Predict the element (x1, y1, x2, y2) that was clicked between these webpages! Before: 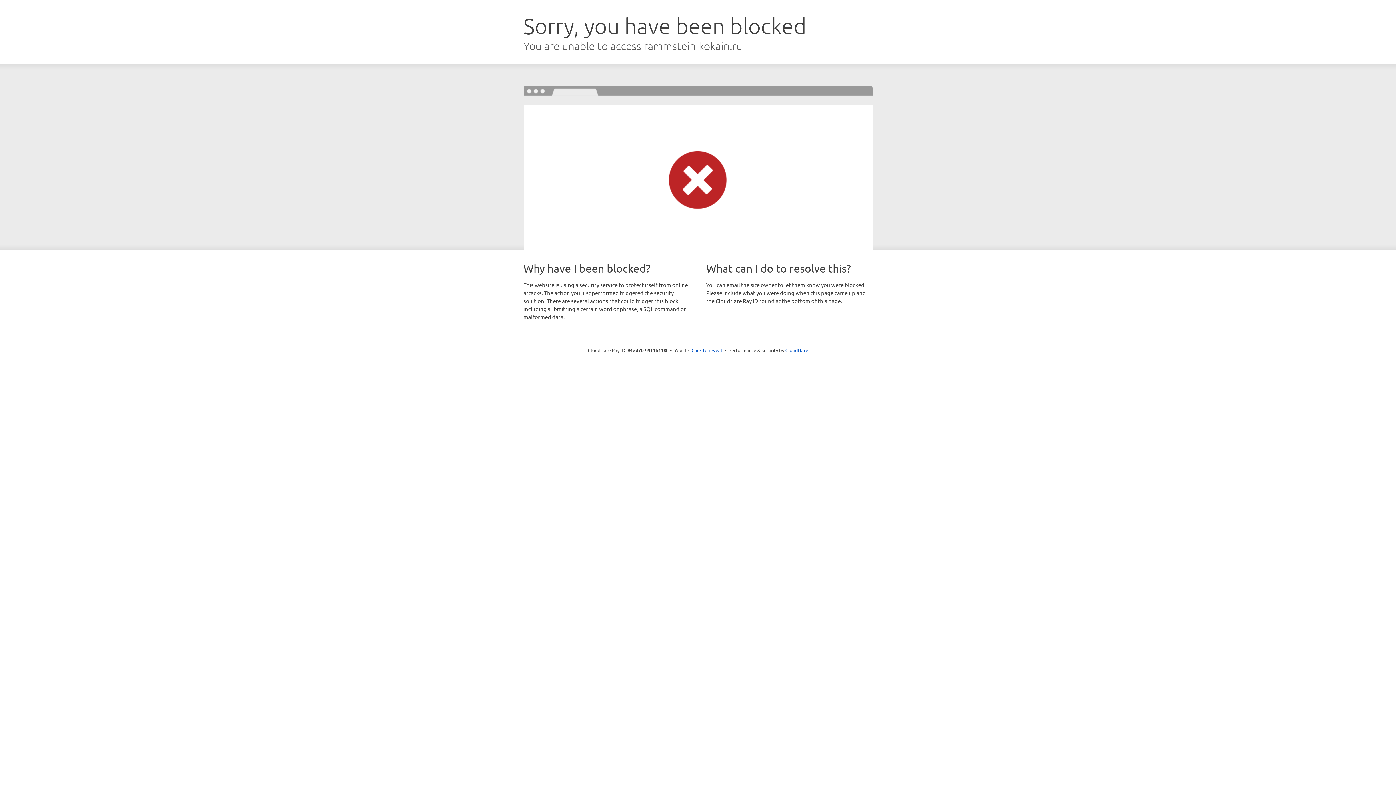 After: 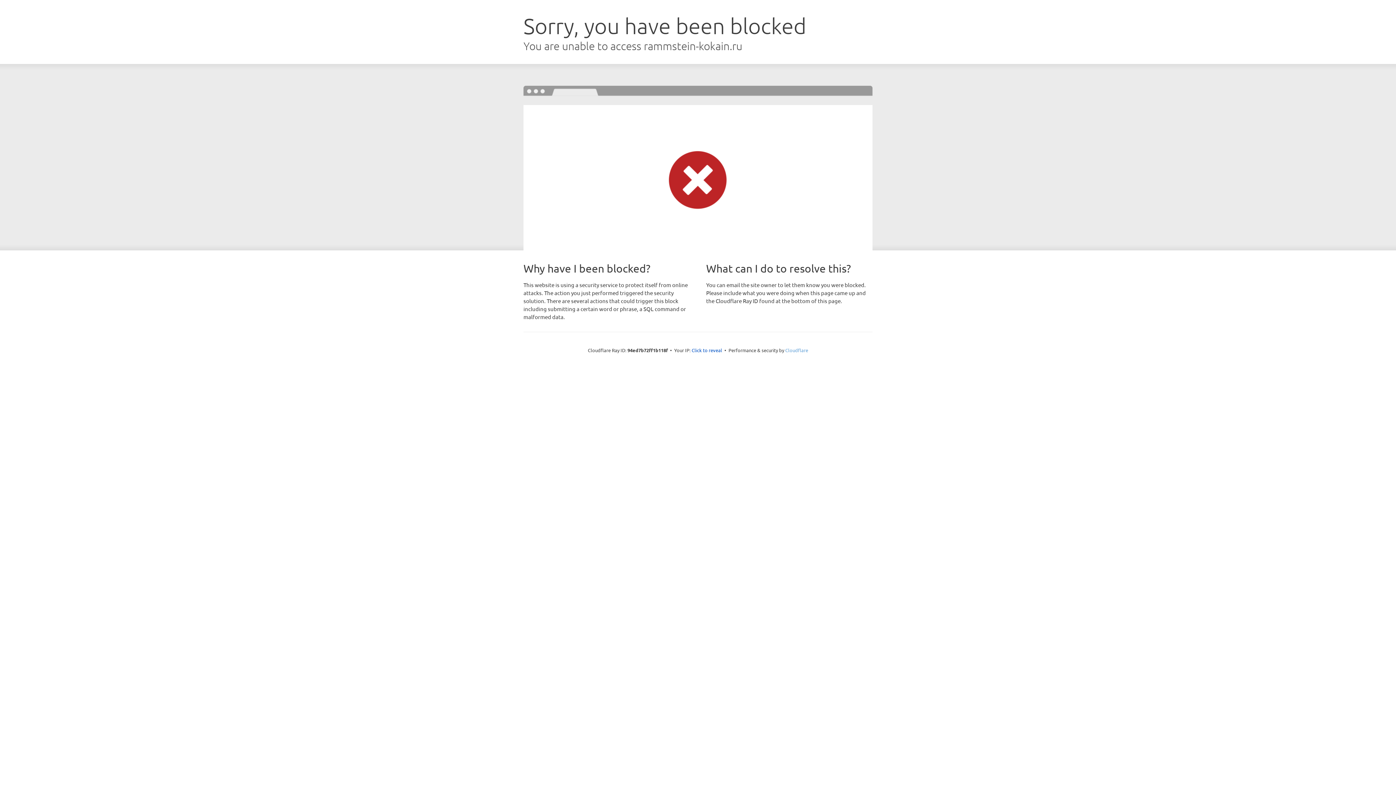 Action: bbox: (785, 347, 808, 353) label: Cloudflare